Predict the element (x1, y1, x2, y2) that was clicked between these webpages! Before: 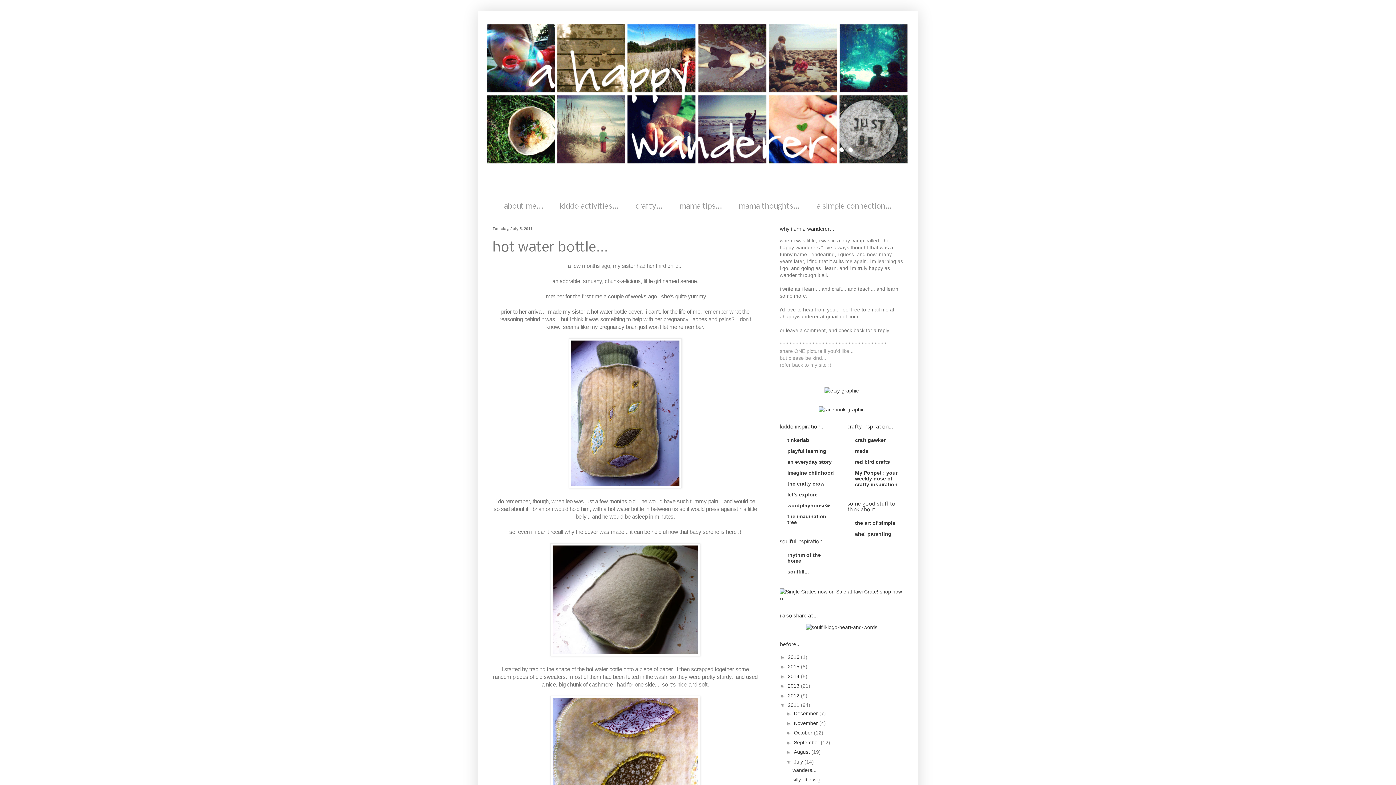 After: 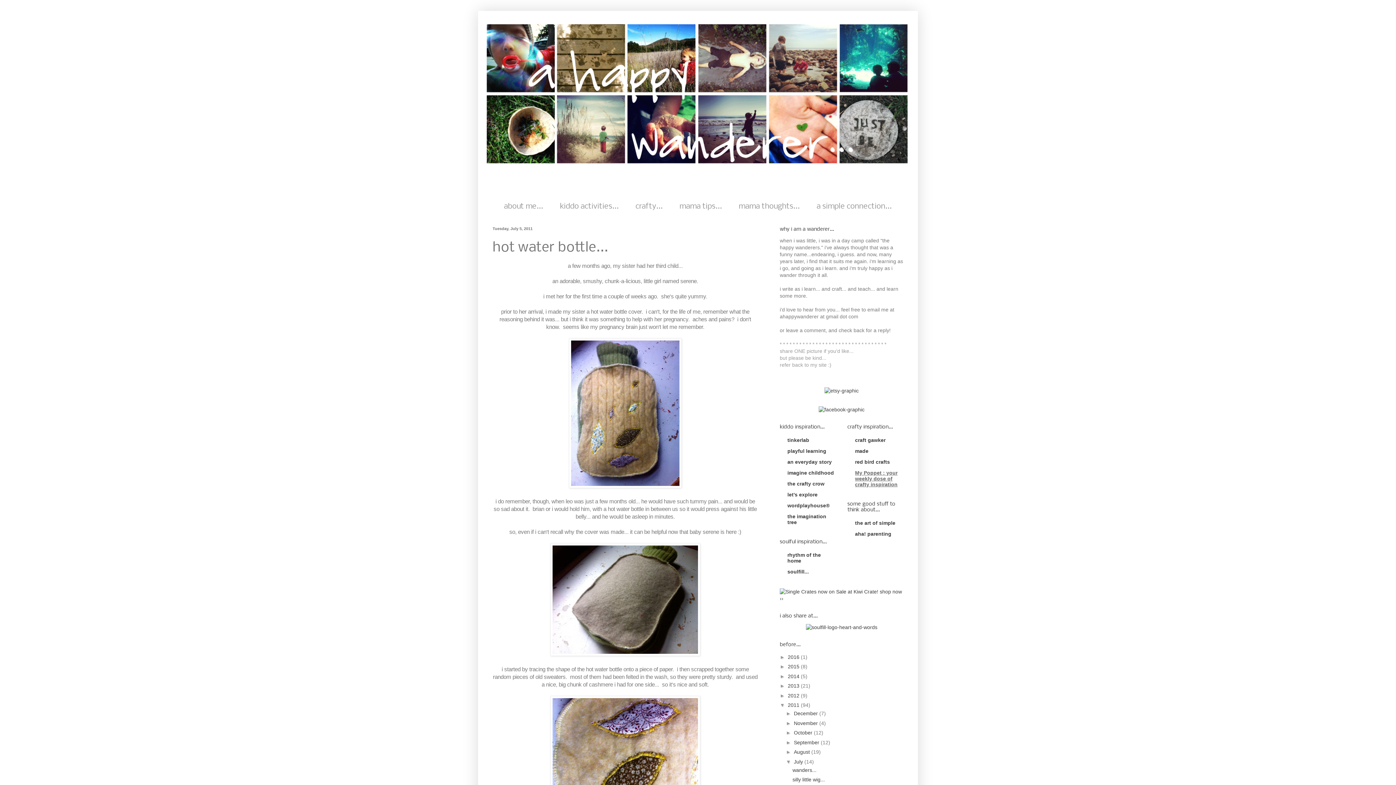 Action: bbox: (855, 470, 897, 487) label: My Poppet : your weekly dose of crafty inspiration